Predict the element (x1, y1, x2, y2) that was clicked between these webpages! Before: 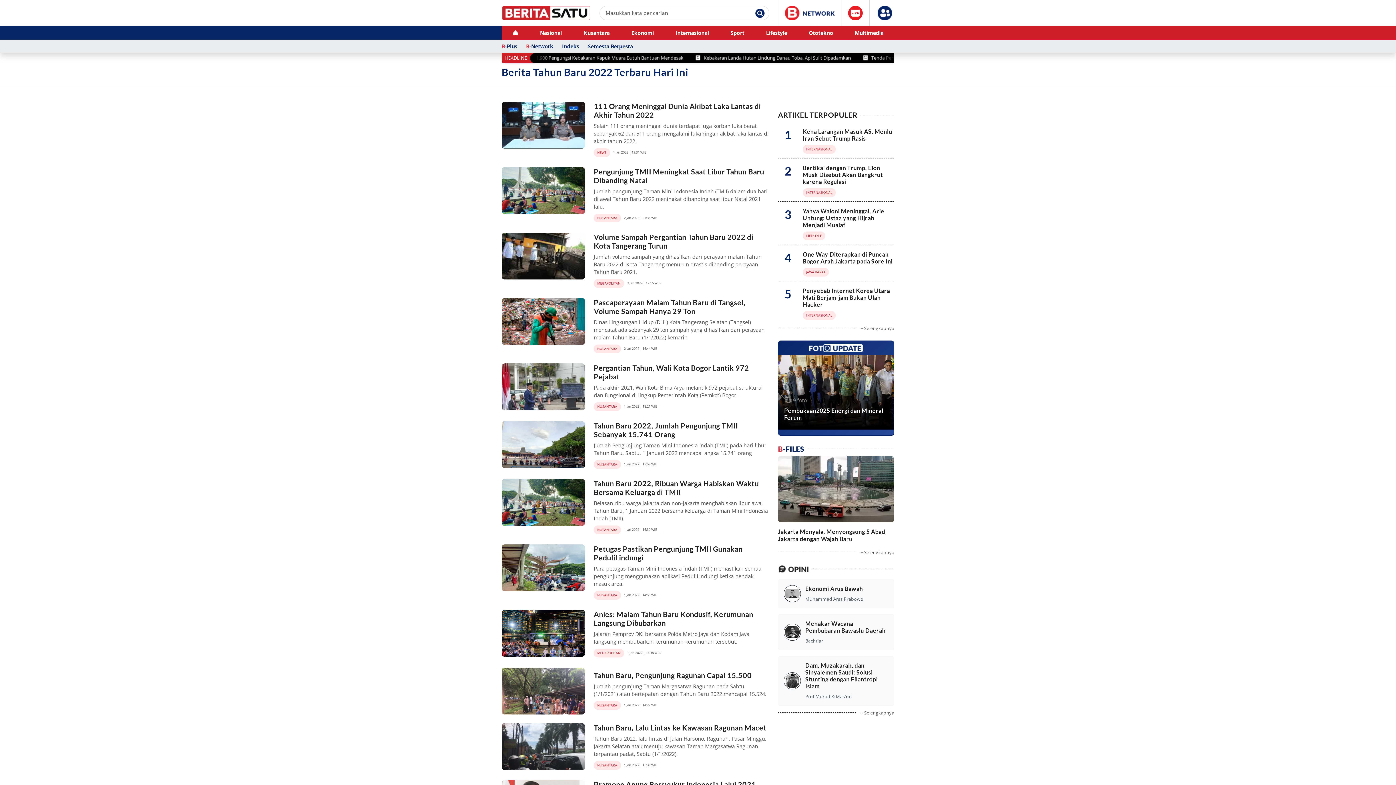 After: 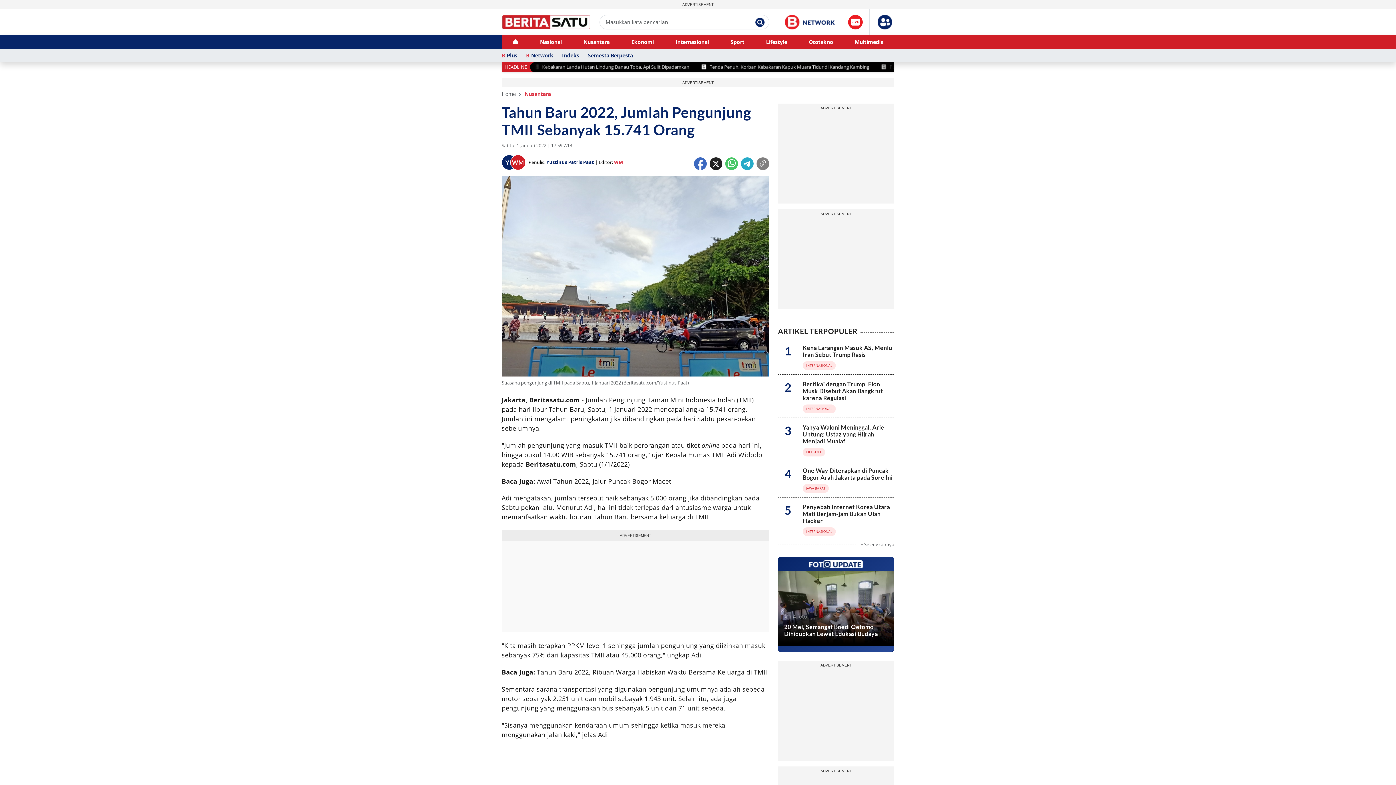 Action: bbox: (501, 421, 585, 468)